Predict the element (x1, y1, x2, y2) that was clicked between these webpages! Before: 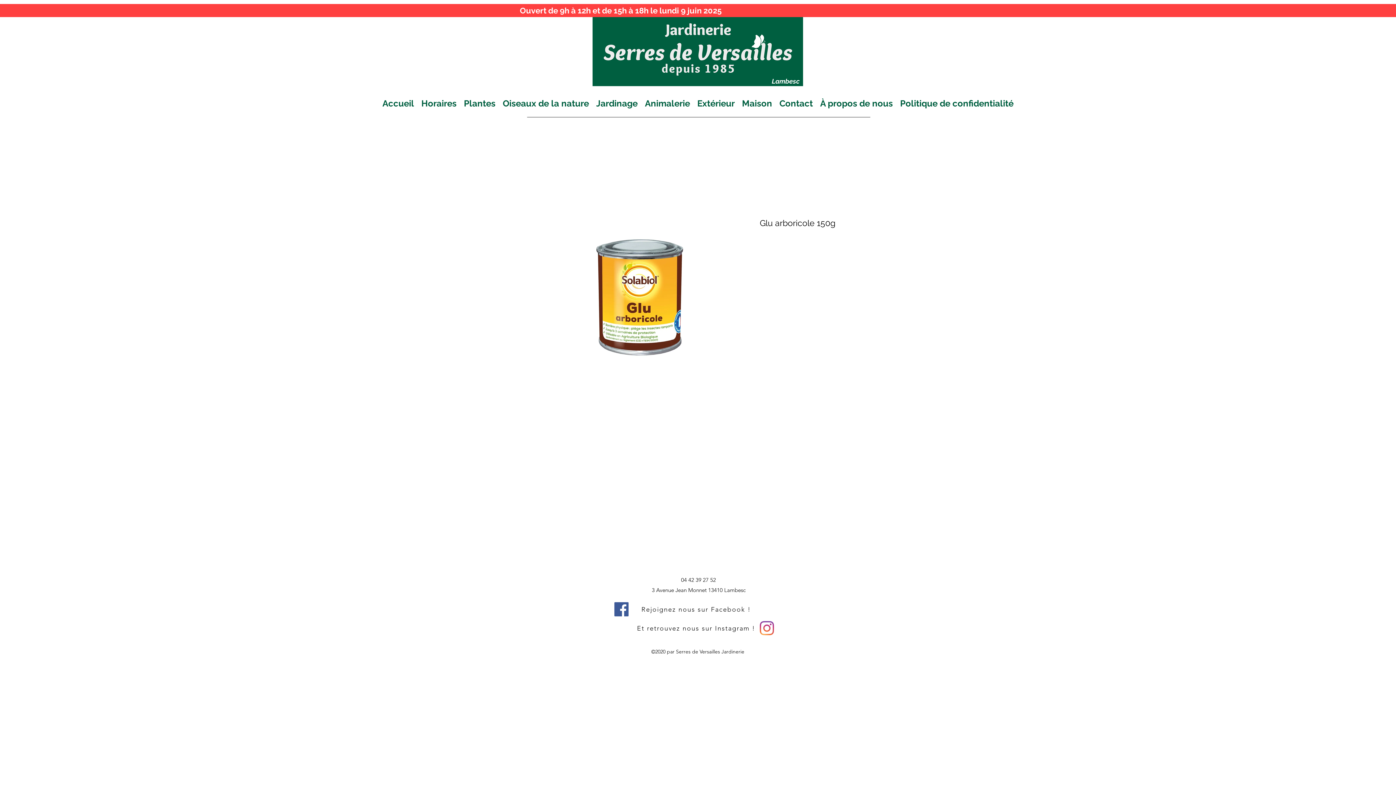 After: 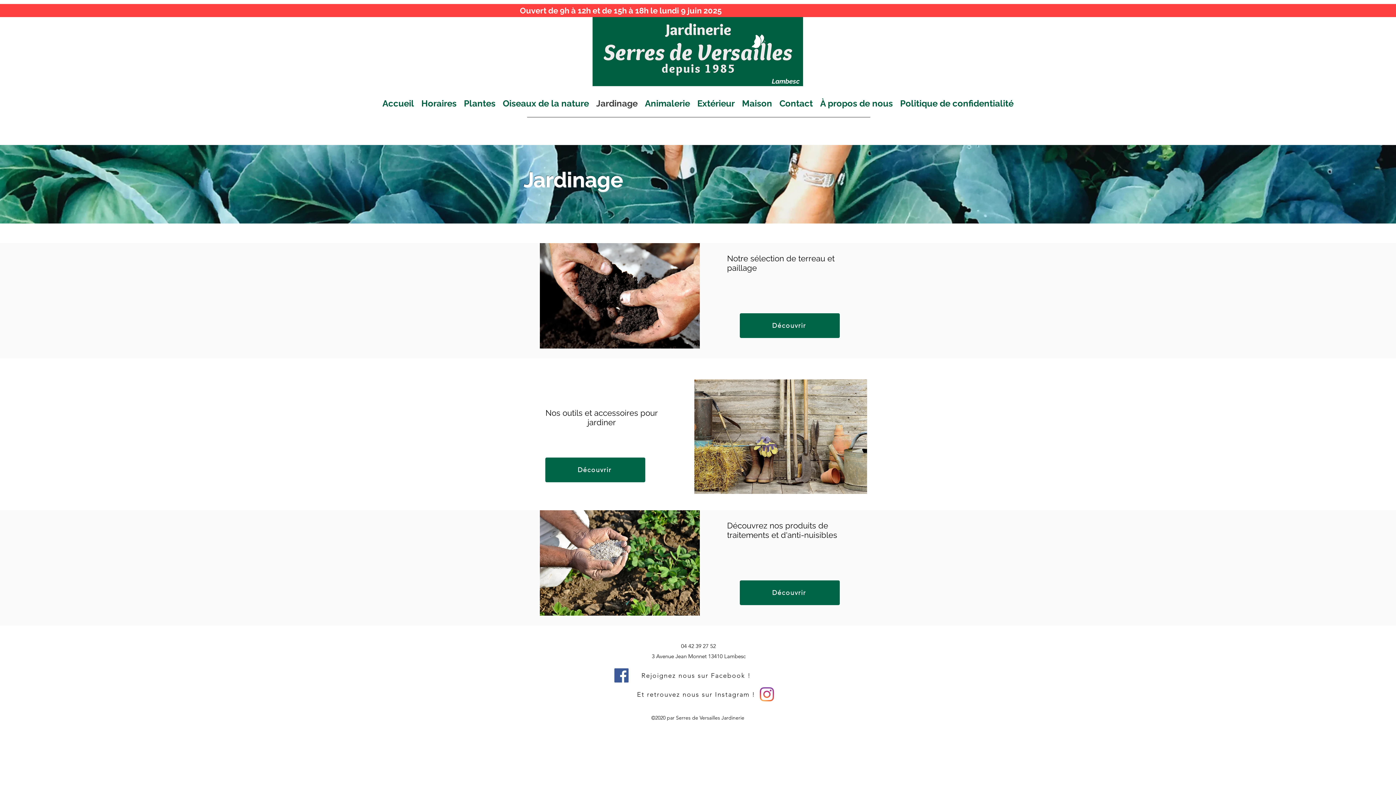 Action: label: Jardinage bbox: (592, 97, 641, 109)